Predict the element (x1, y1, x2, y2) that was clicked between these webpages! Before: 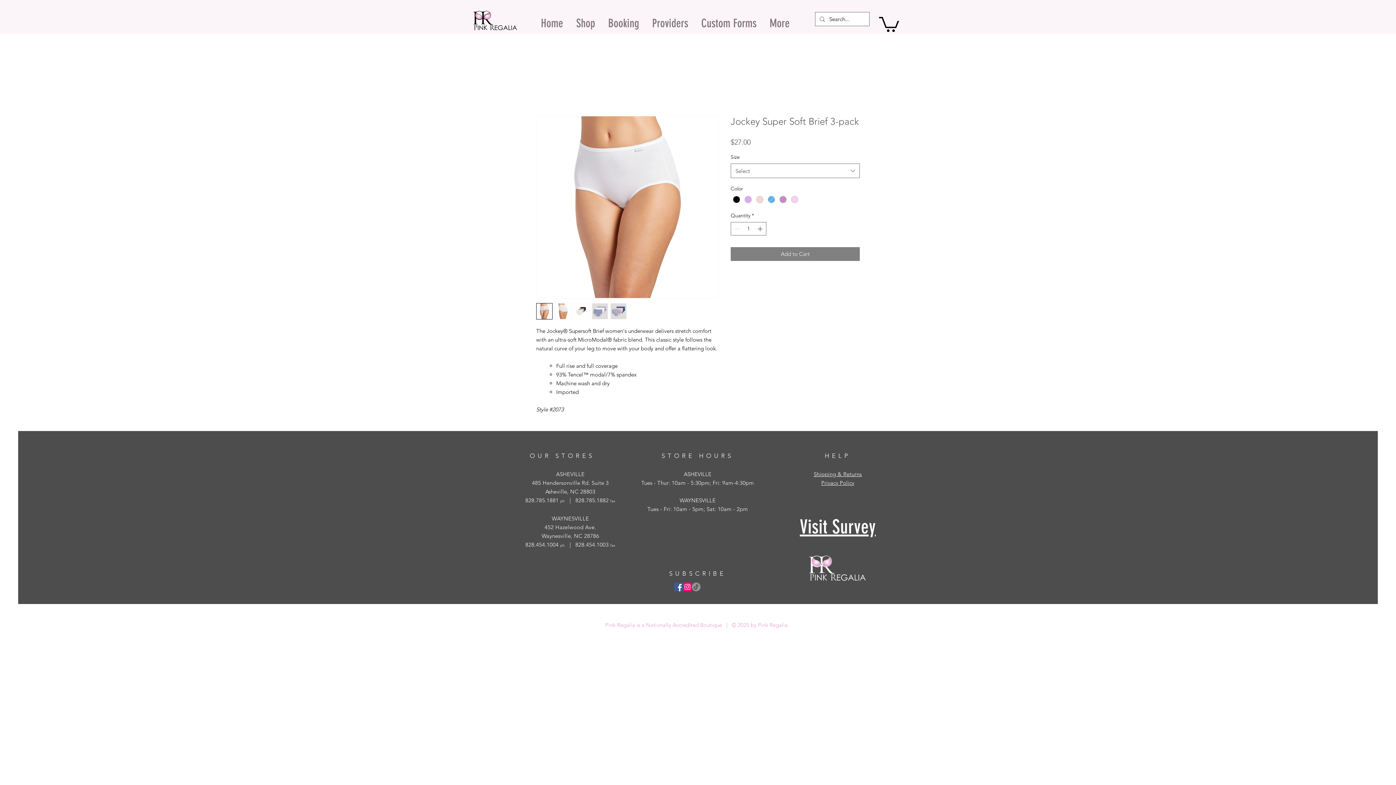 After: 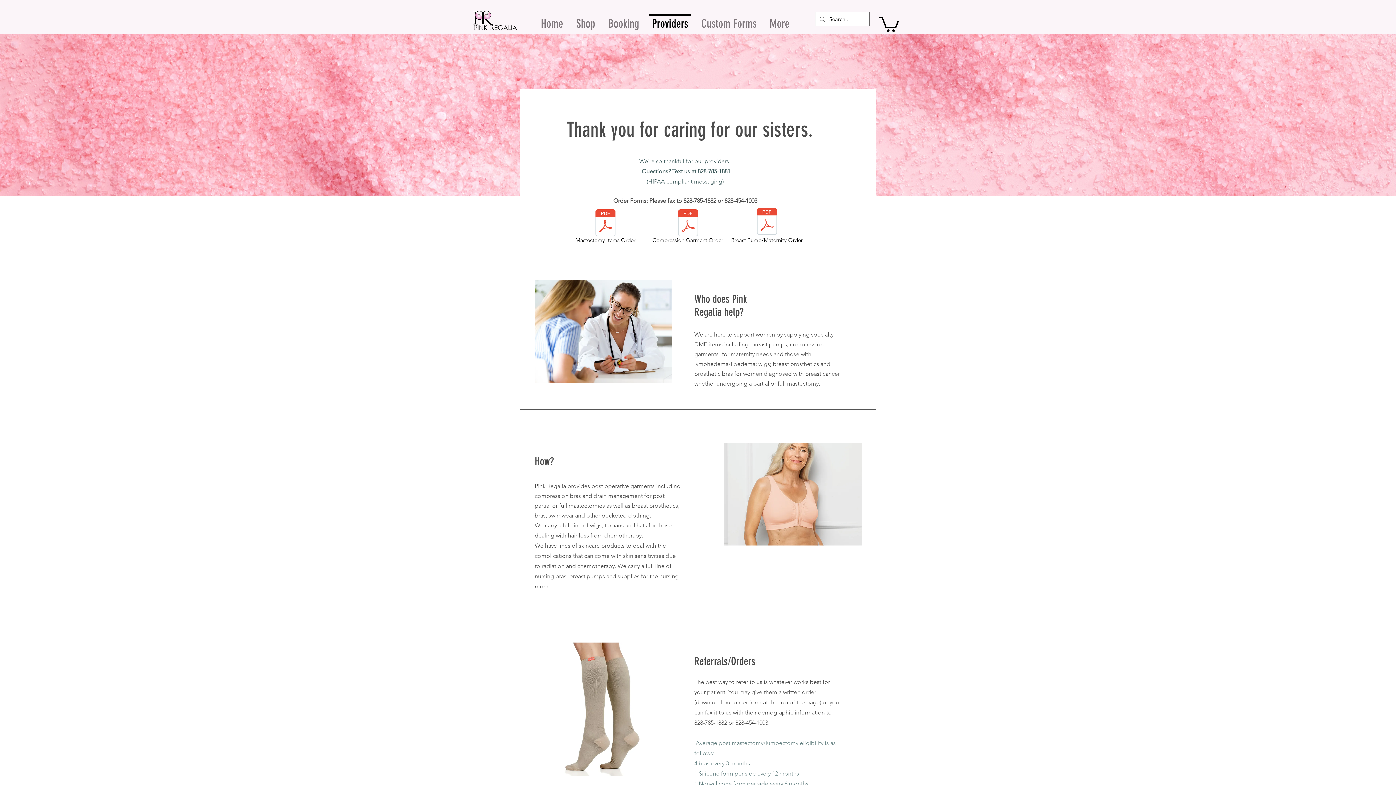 Action: label: Providers bbox: (645, 14, 694, 25)